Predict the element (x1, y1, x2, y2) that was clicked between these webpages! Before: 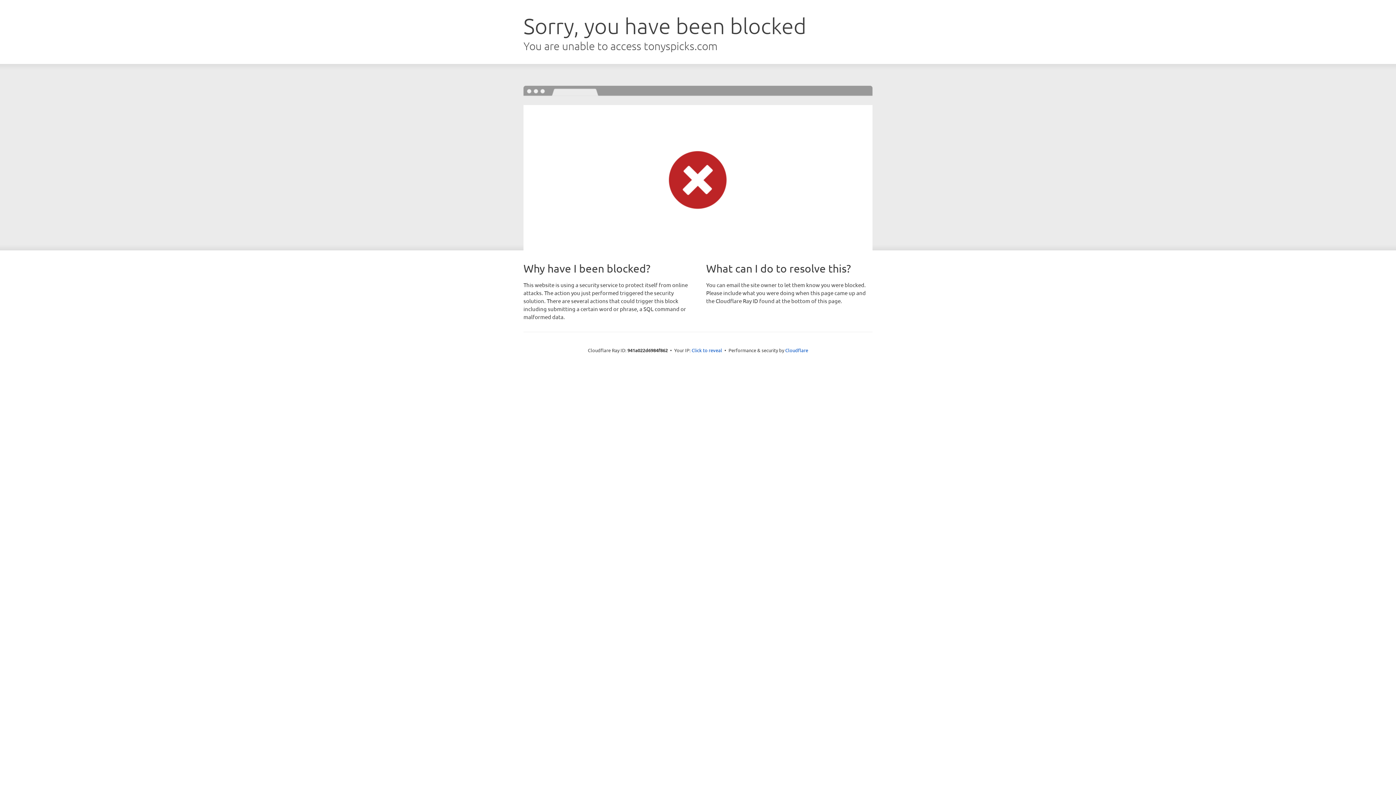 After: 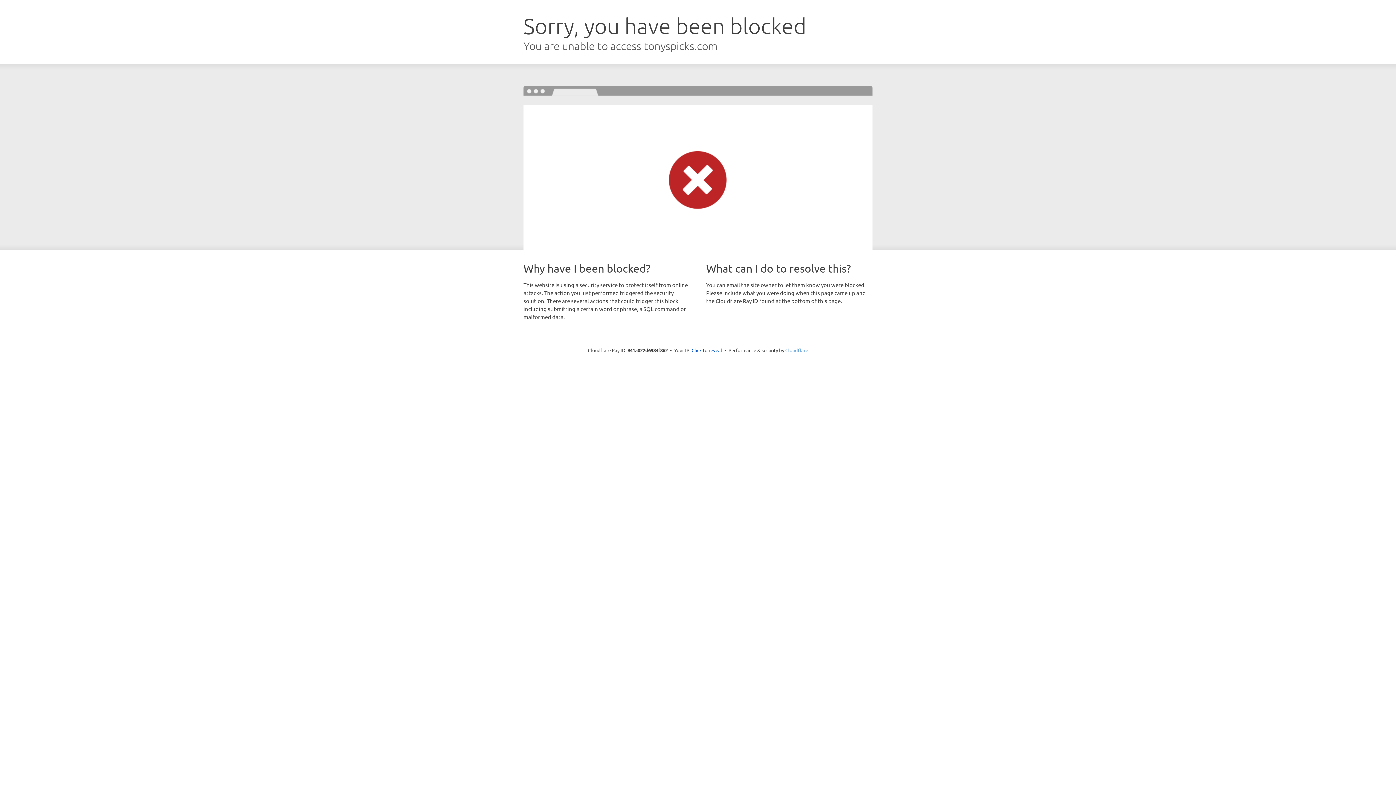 Action: bbox: (785, 347, 808, 353) label: Cloudflare